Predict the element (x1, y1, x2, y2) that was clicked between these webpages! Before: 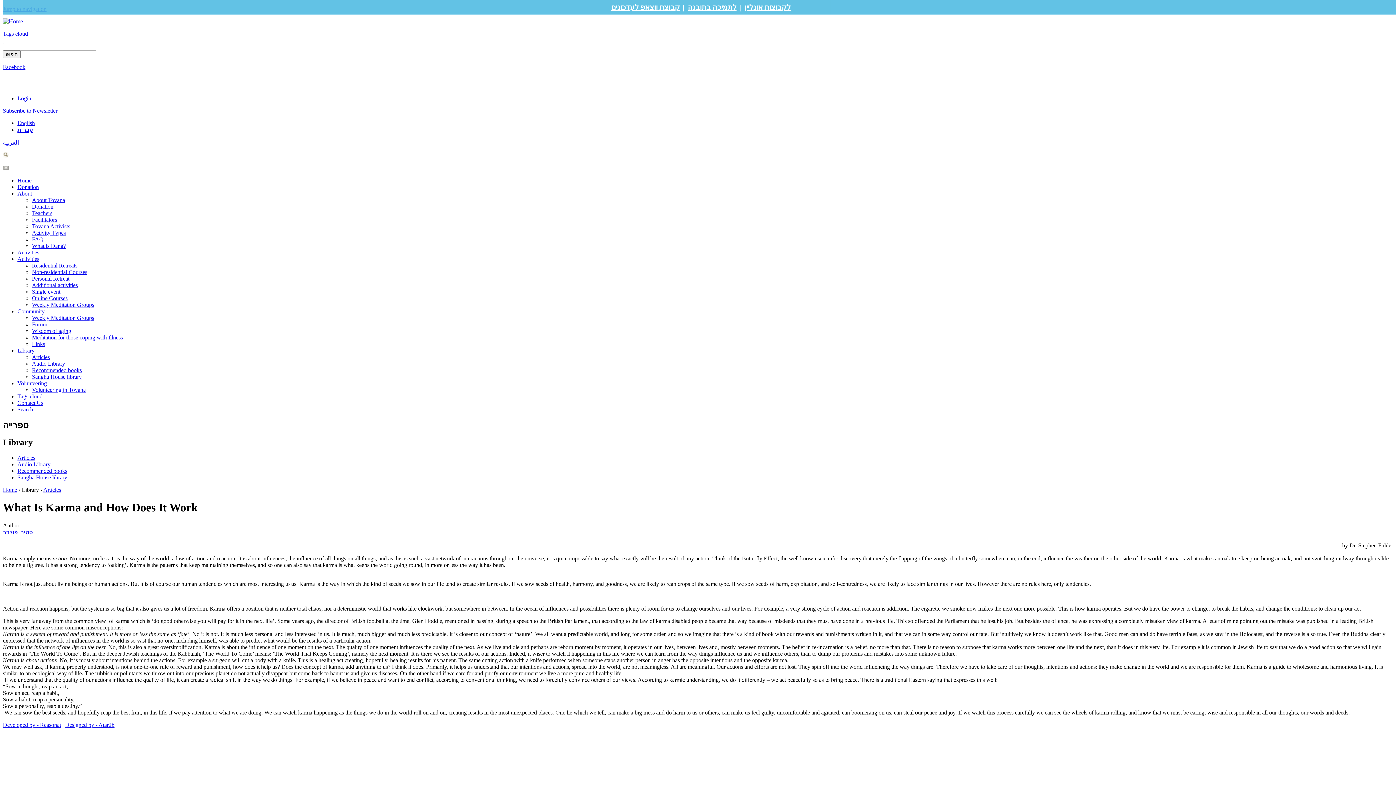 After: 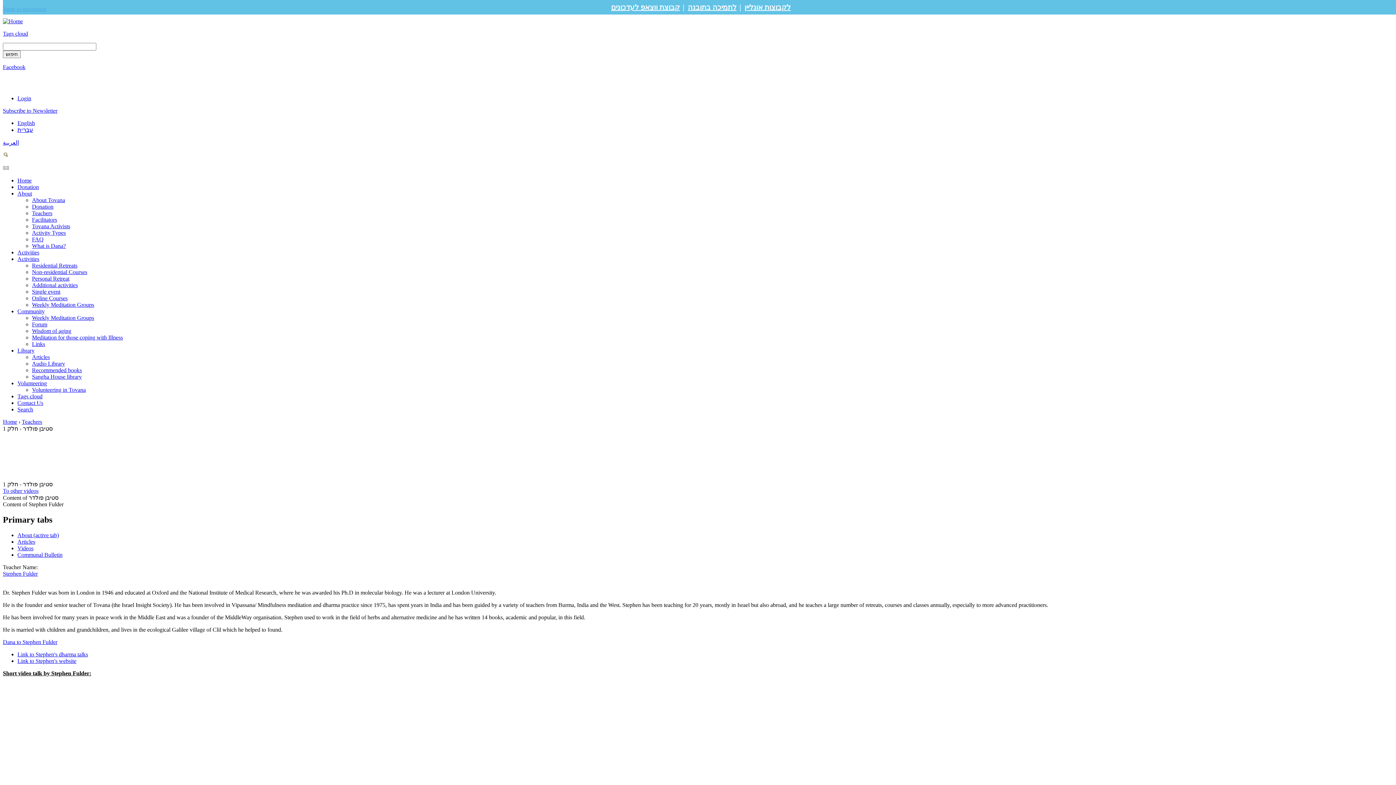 Action: bbox: (2, 529, 32, 535) label: סטיבן פולדר